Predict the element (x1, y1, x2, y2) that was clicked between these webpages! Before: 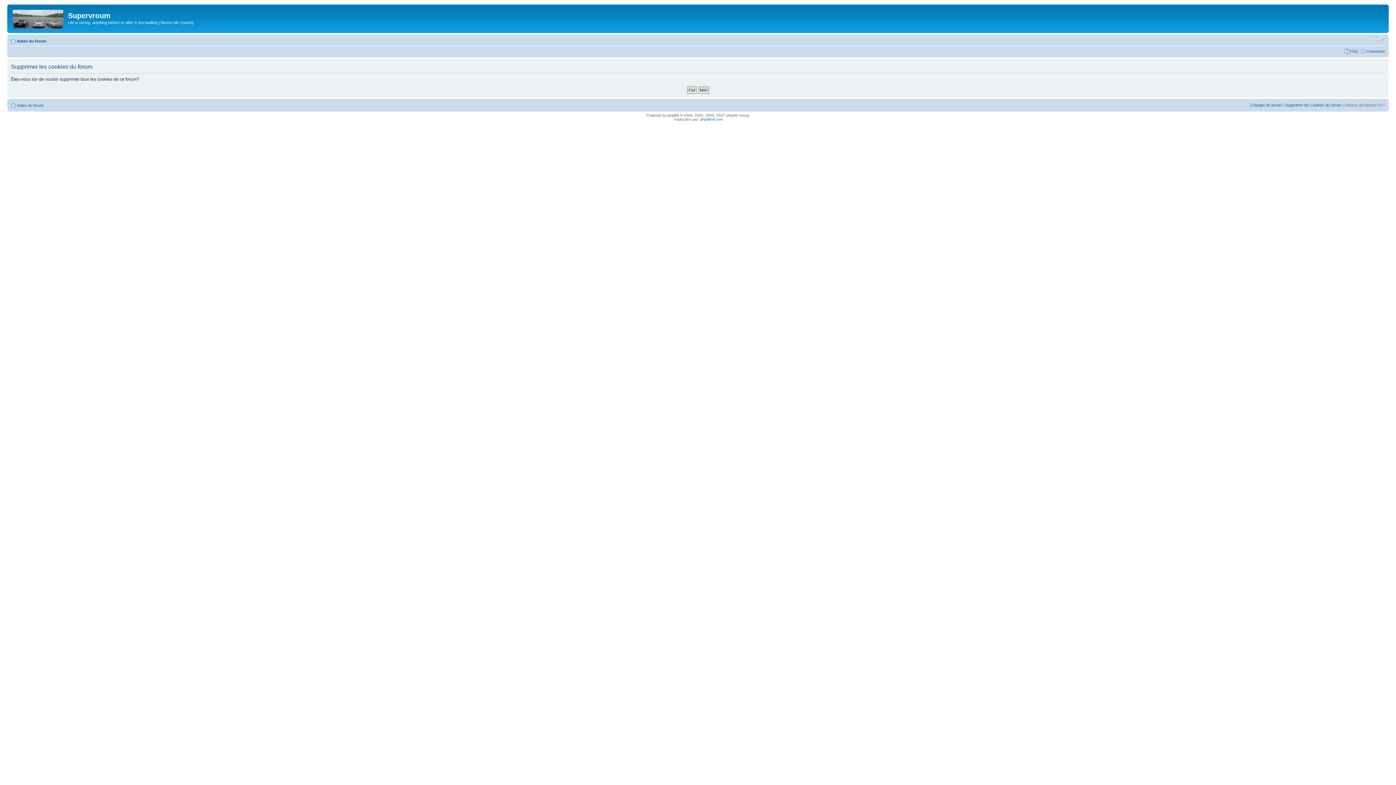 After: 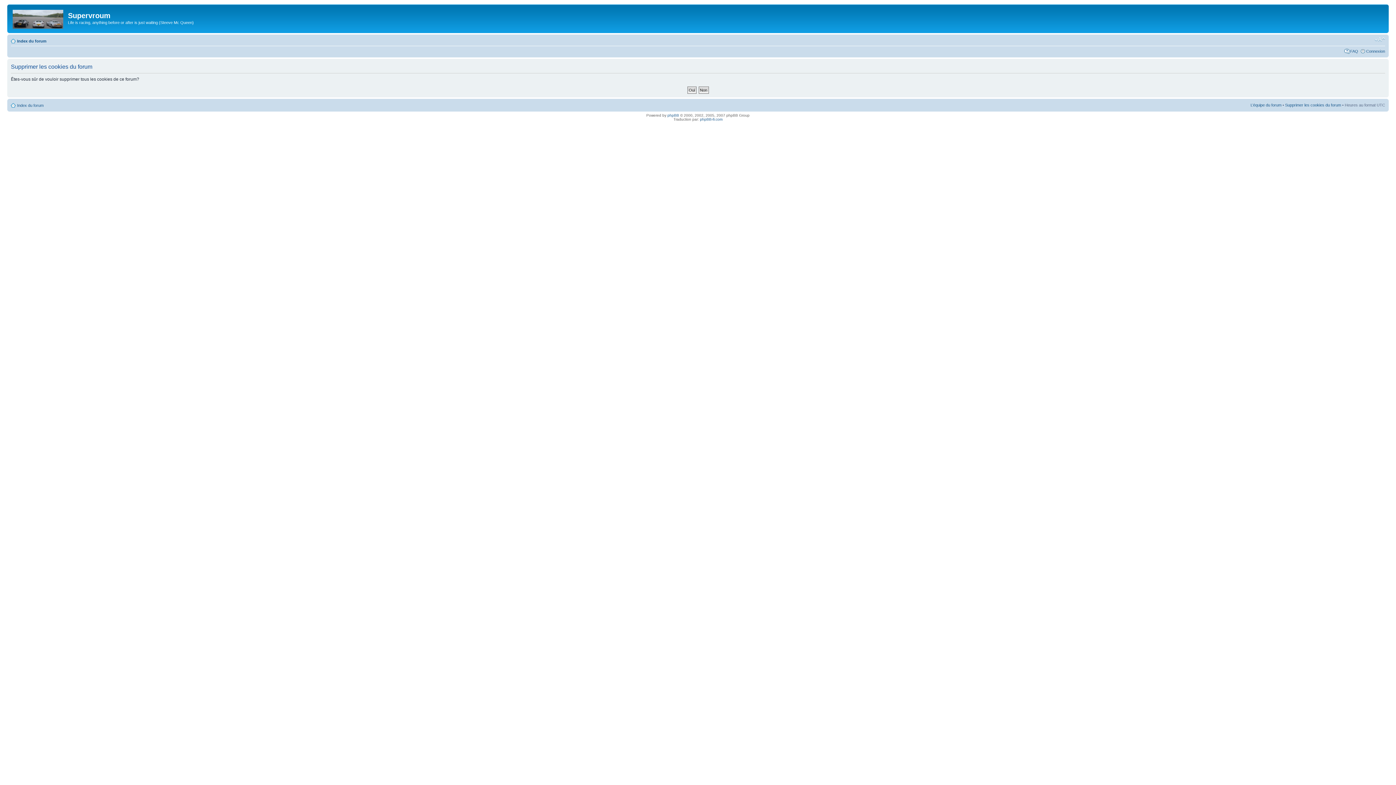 Action: bbox: (1285, 102, 1341, 107) label: Supprimer les cookies du forum